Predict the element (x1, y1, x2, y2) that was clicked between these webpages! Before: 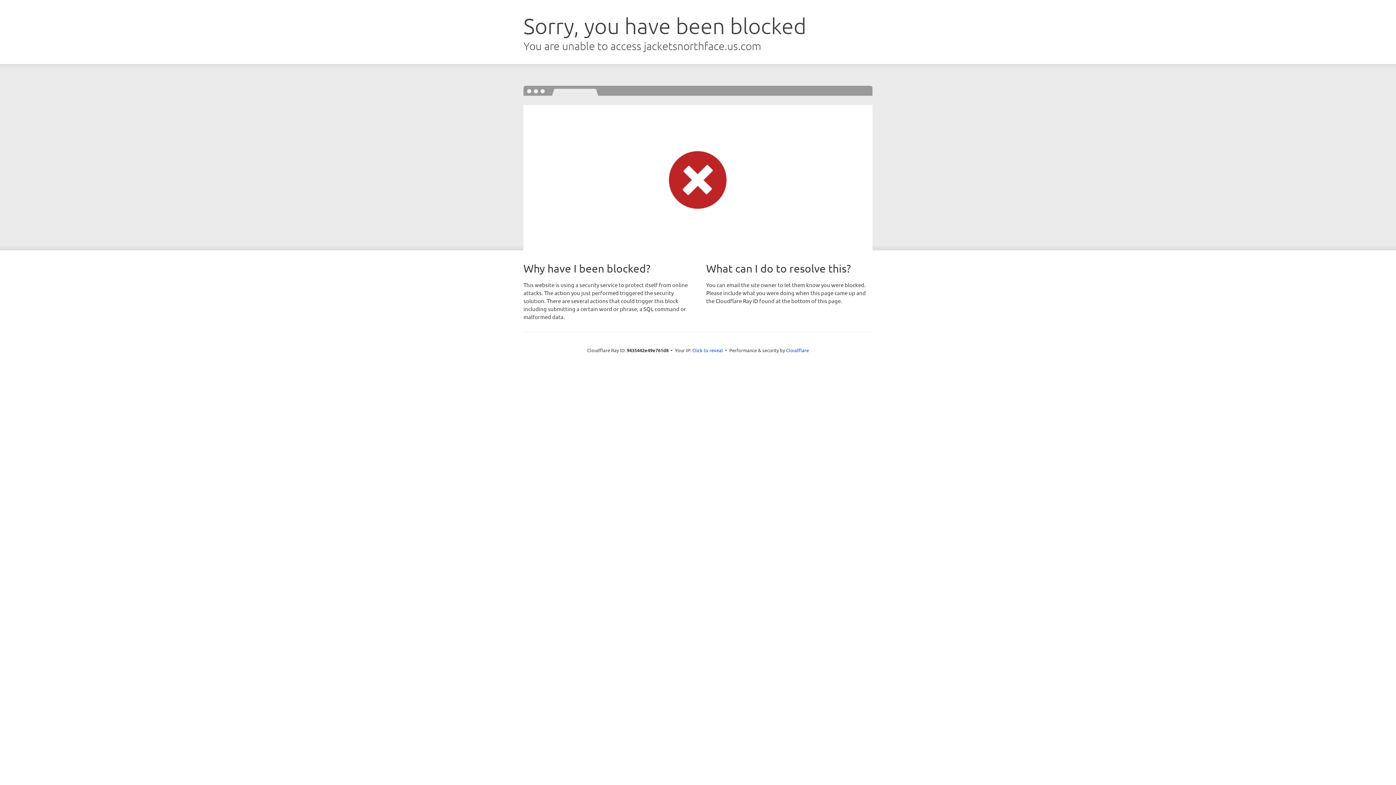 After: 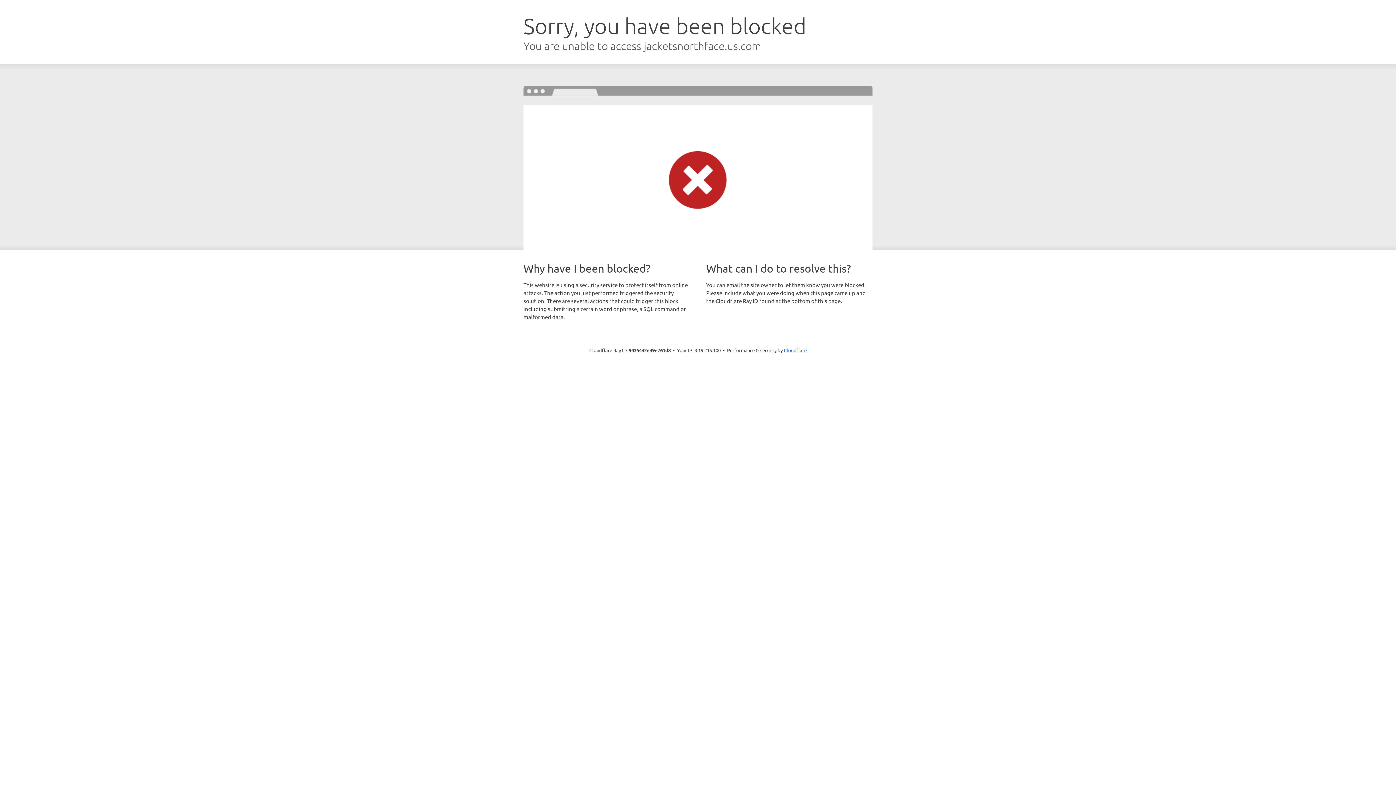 Action: label: Click to reveal bbox: (692, 346, 723, 353)